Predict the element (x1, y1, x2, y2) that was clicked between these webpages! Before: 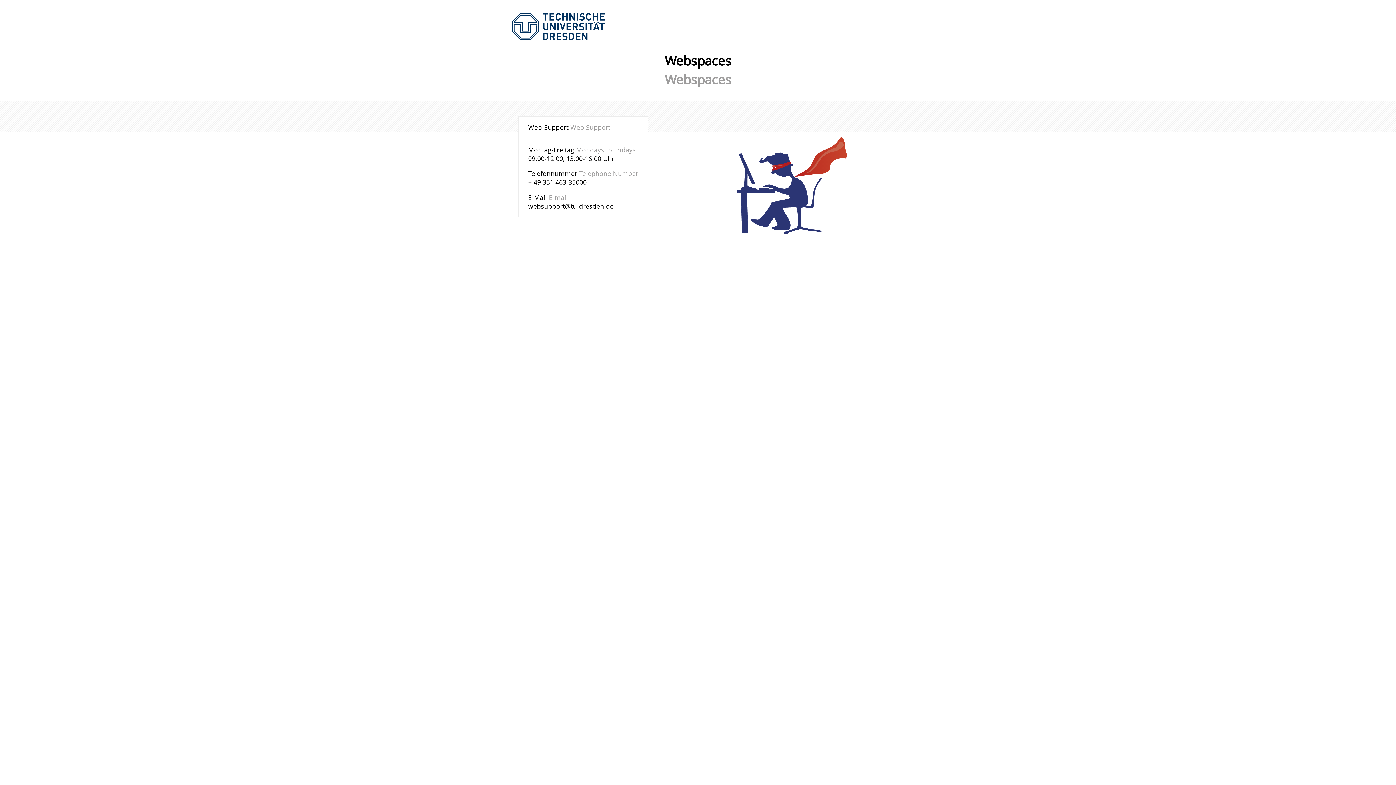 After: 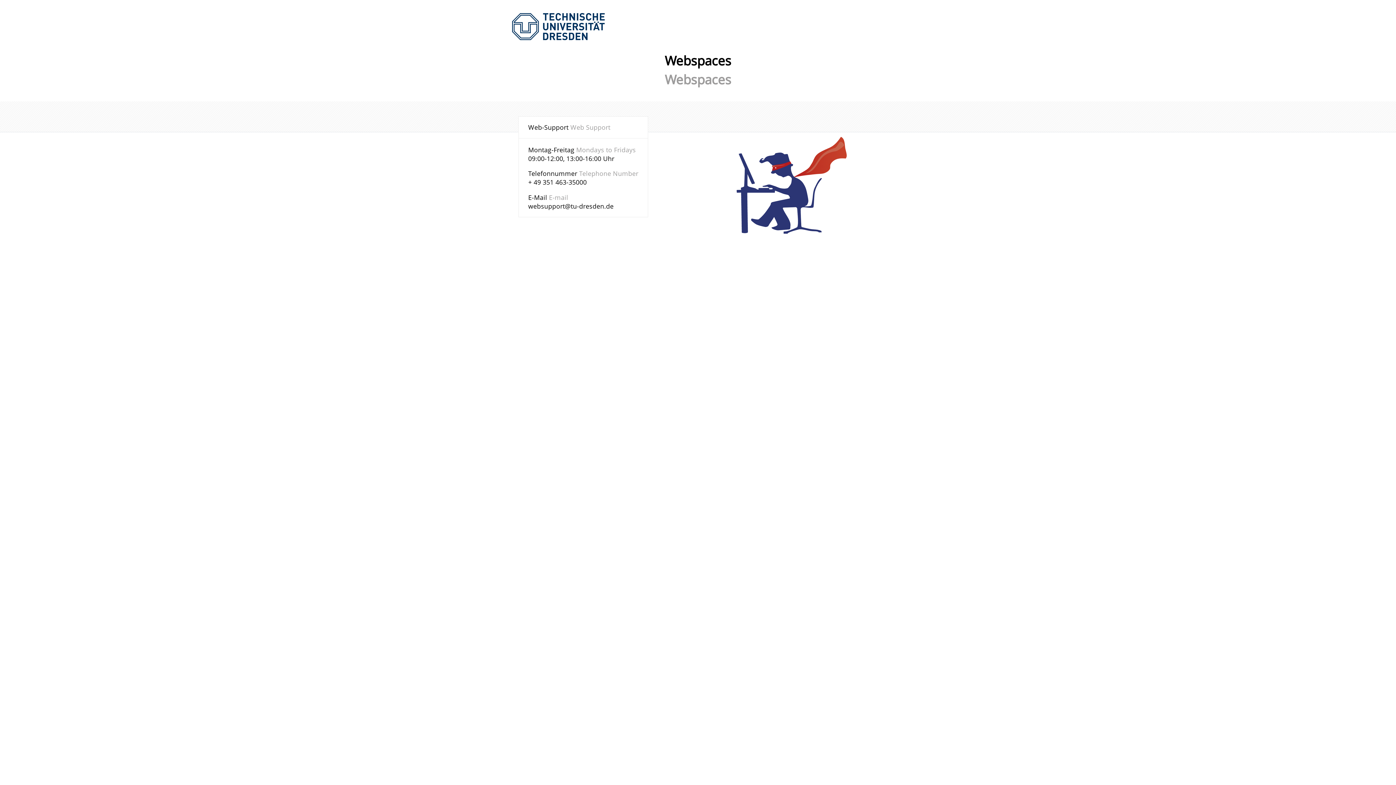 Action: label: websupport@tu-dresden.de bbox: (528, 201, 613, 210)